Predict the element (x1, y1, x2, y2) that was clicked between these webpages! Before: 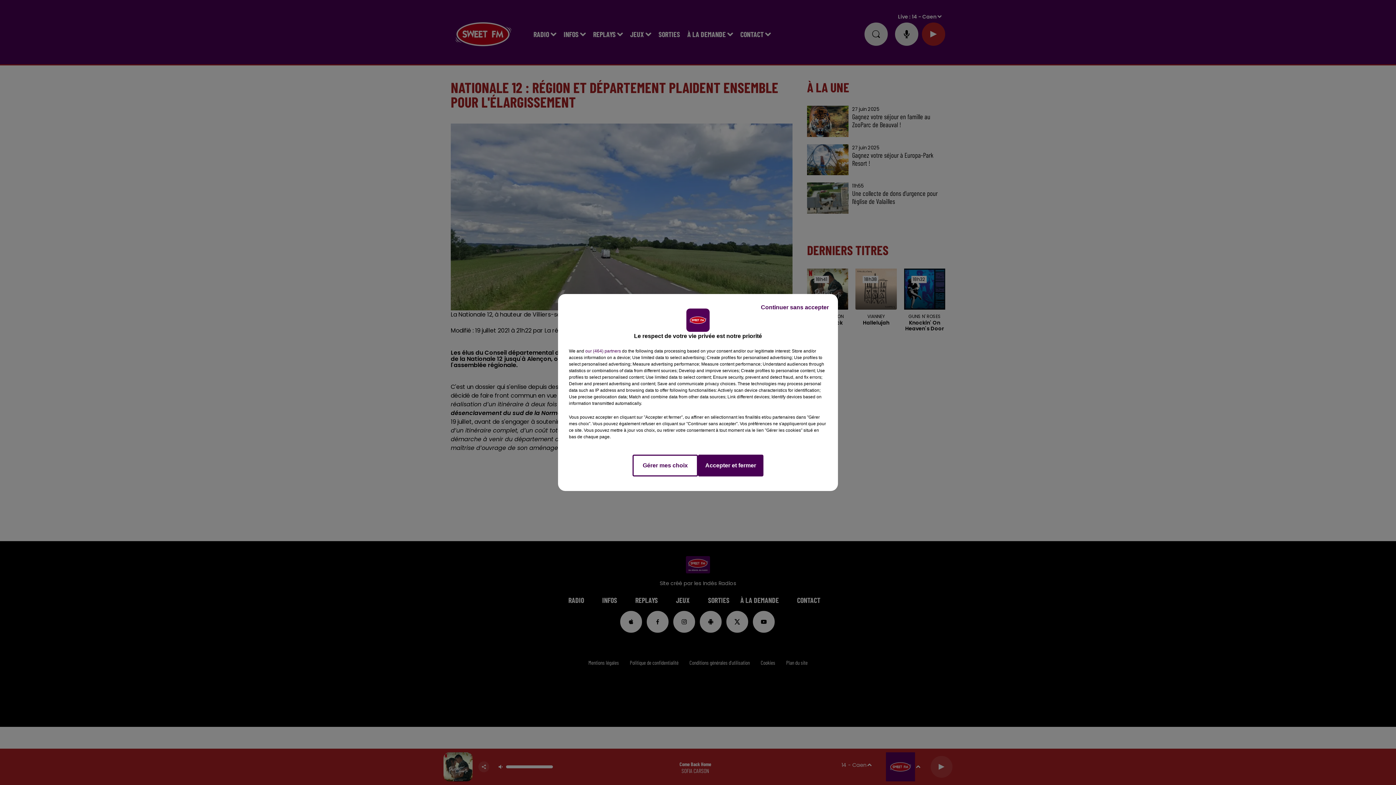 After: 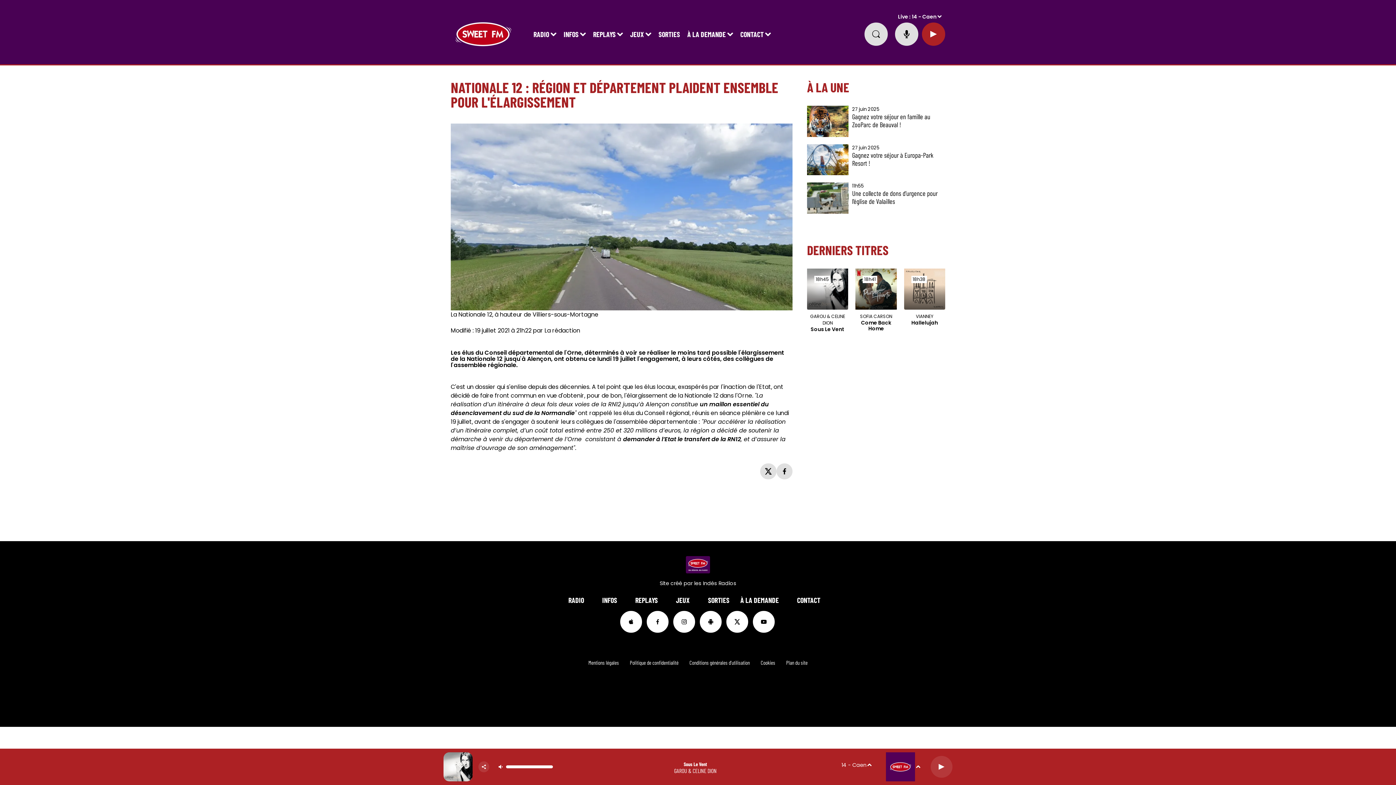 Action: bbox: (755, 297, 834, 317) label: Continuer sans accepter